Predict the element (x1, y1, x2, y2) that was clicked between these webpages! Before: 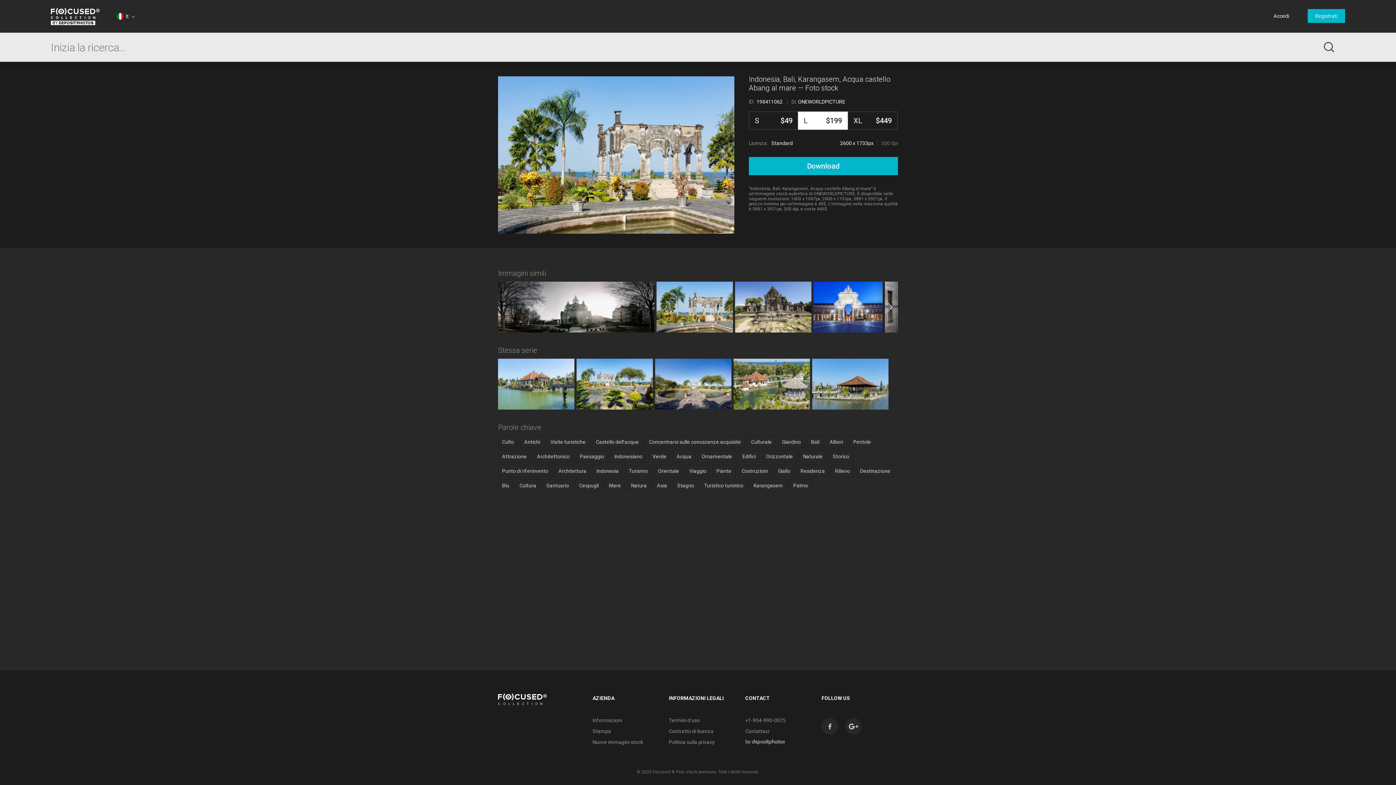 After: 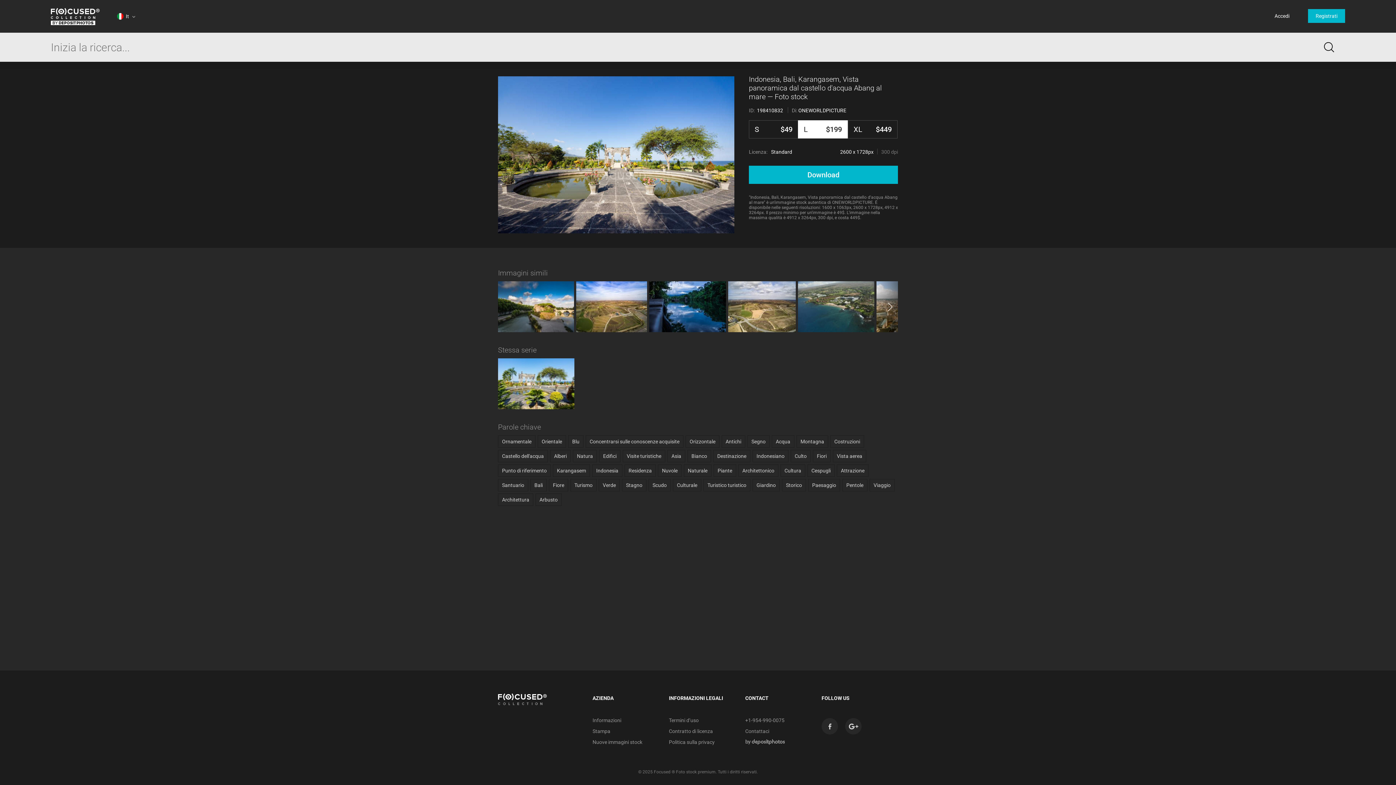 Action: bbox: (655, 358, 731, 409)